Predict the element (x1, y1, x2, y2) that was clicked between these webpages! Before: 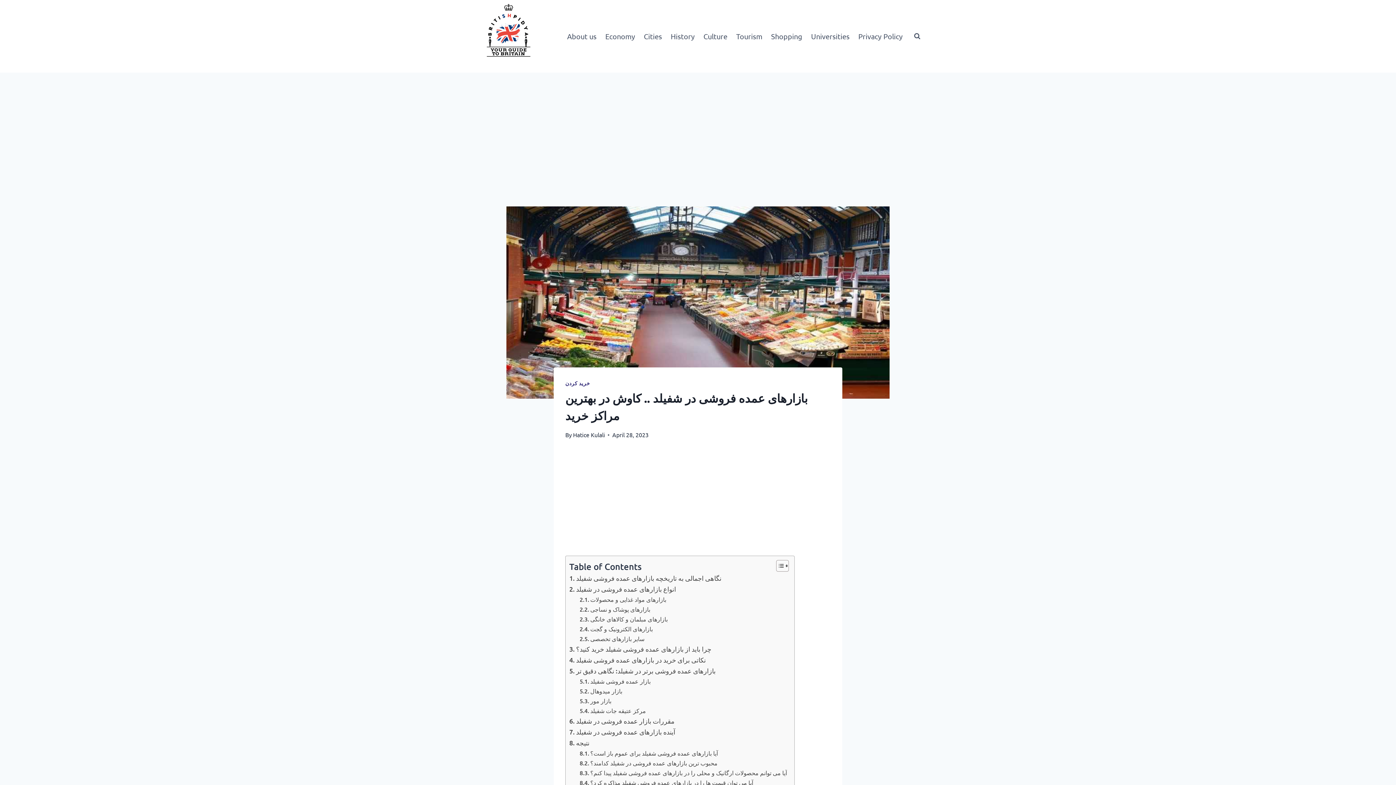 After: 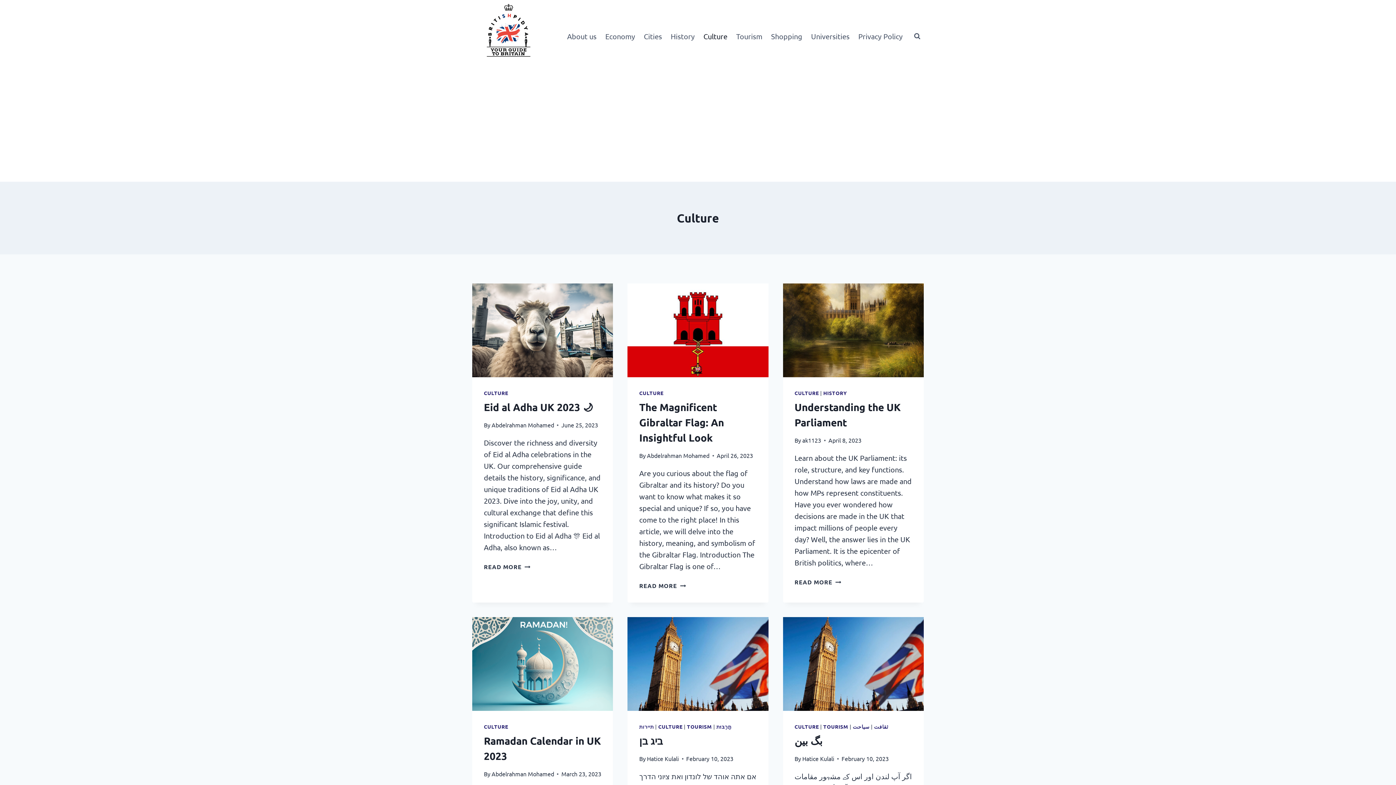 Action: bbox: (699, 26, 732, 46) label: Culture